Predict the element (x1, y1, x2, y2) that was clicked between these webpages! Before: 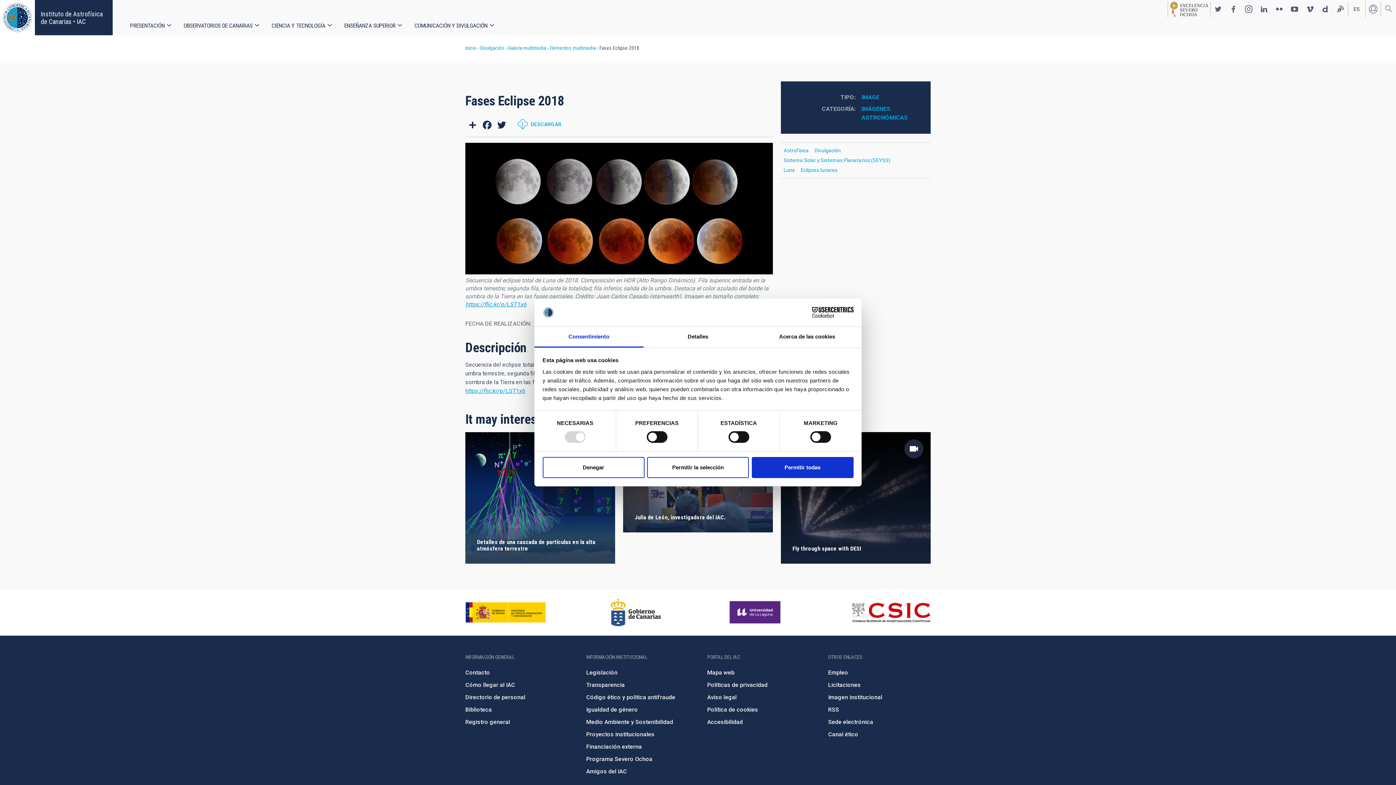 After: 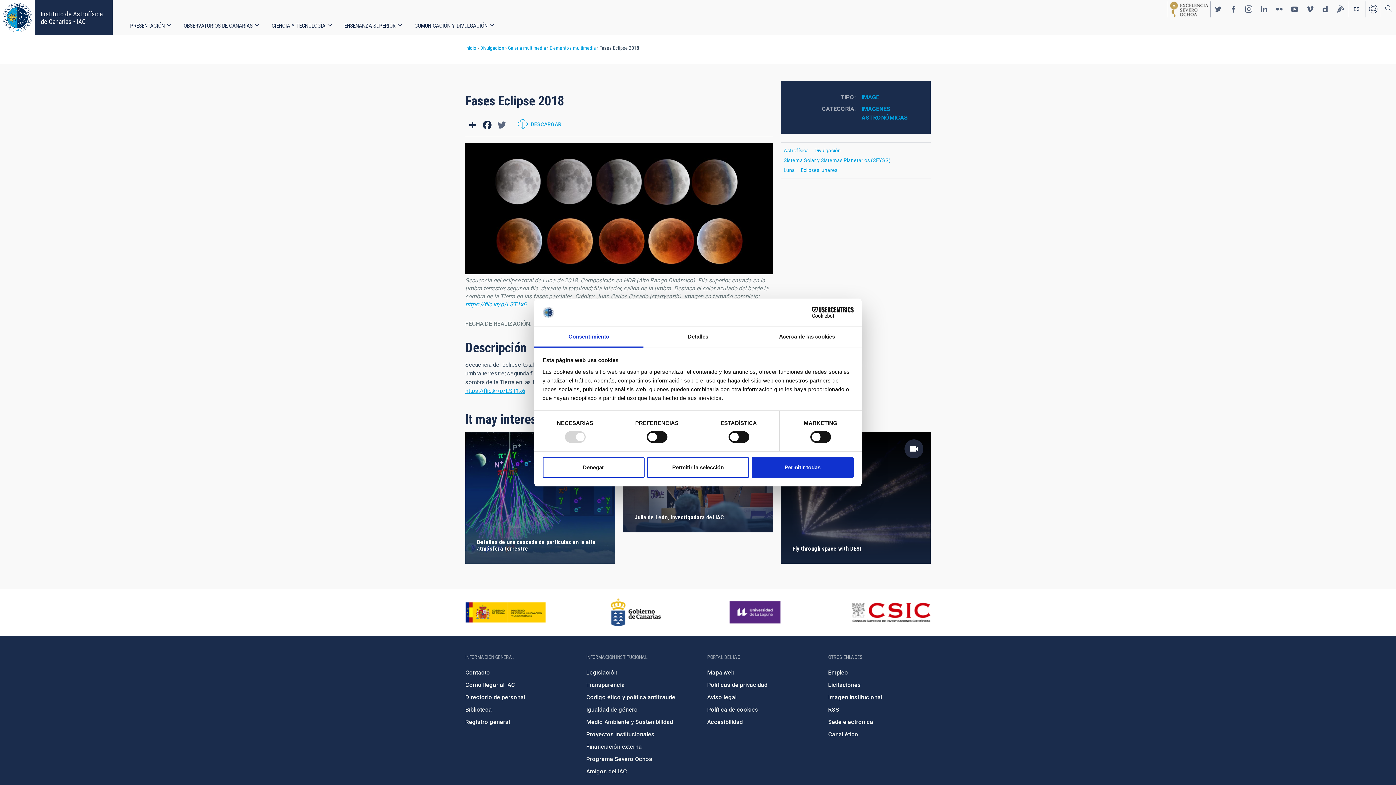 Action: label: Twitter bbox: (494, 118, 509, 130)